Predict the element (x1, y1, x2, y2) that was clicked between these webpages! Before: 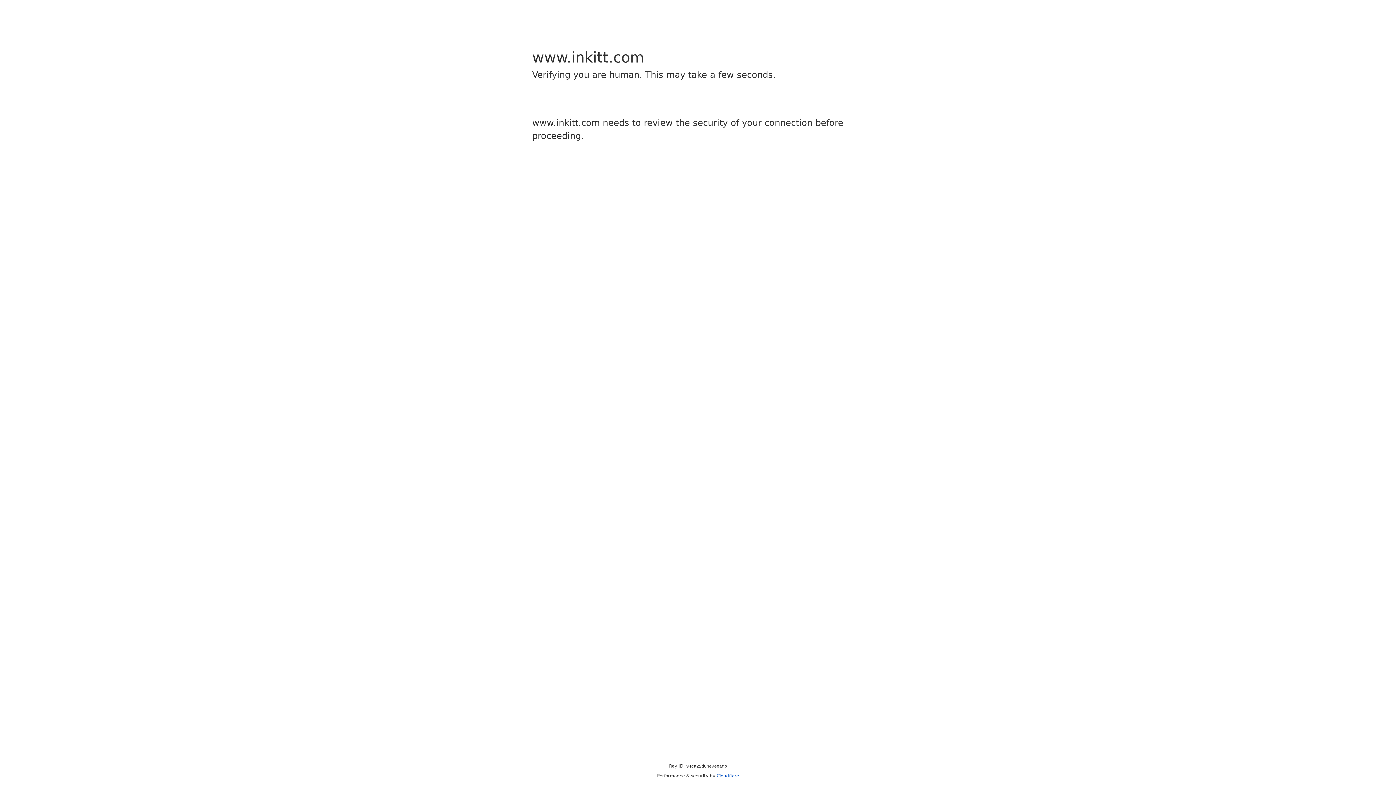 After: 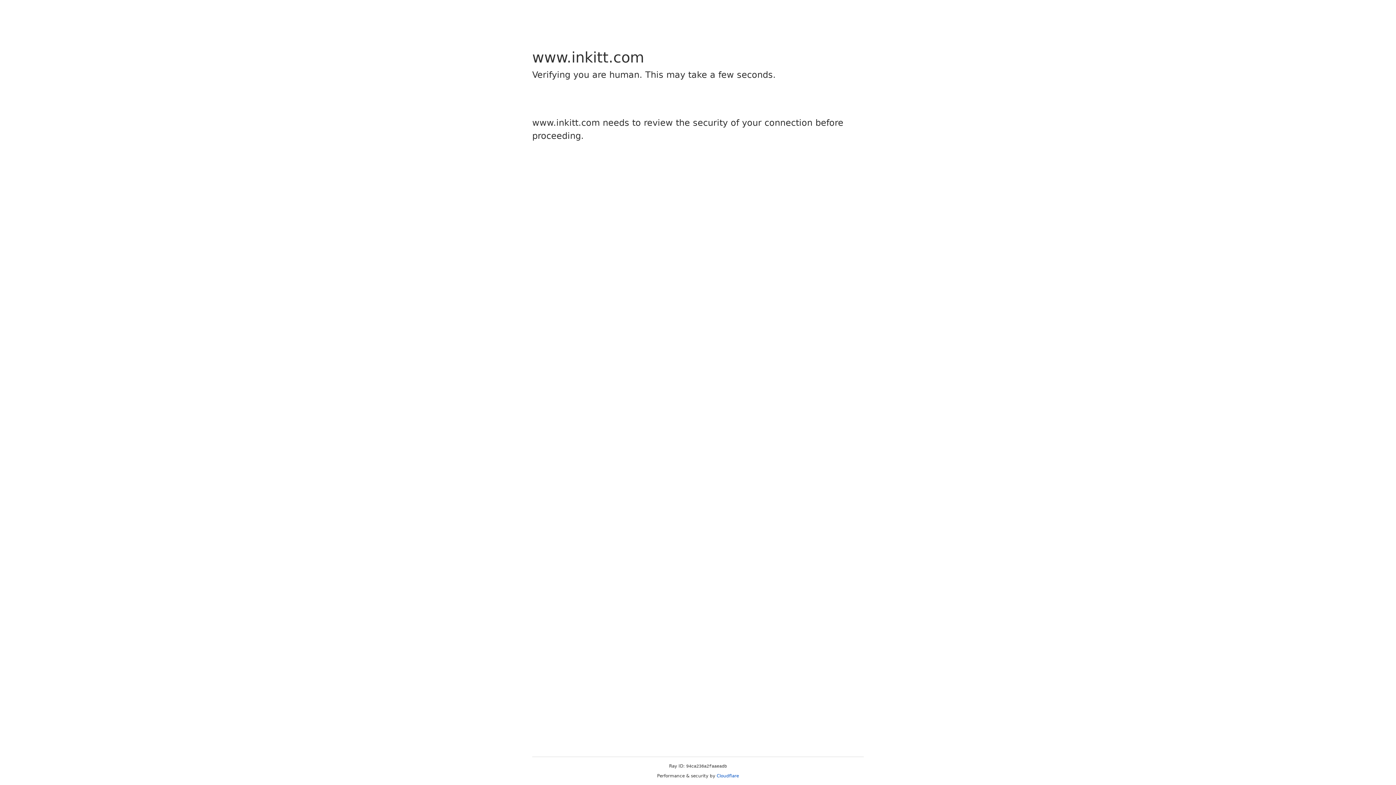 Action: bbox: (716, 773, 739, 778) label: Cloudflare